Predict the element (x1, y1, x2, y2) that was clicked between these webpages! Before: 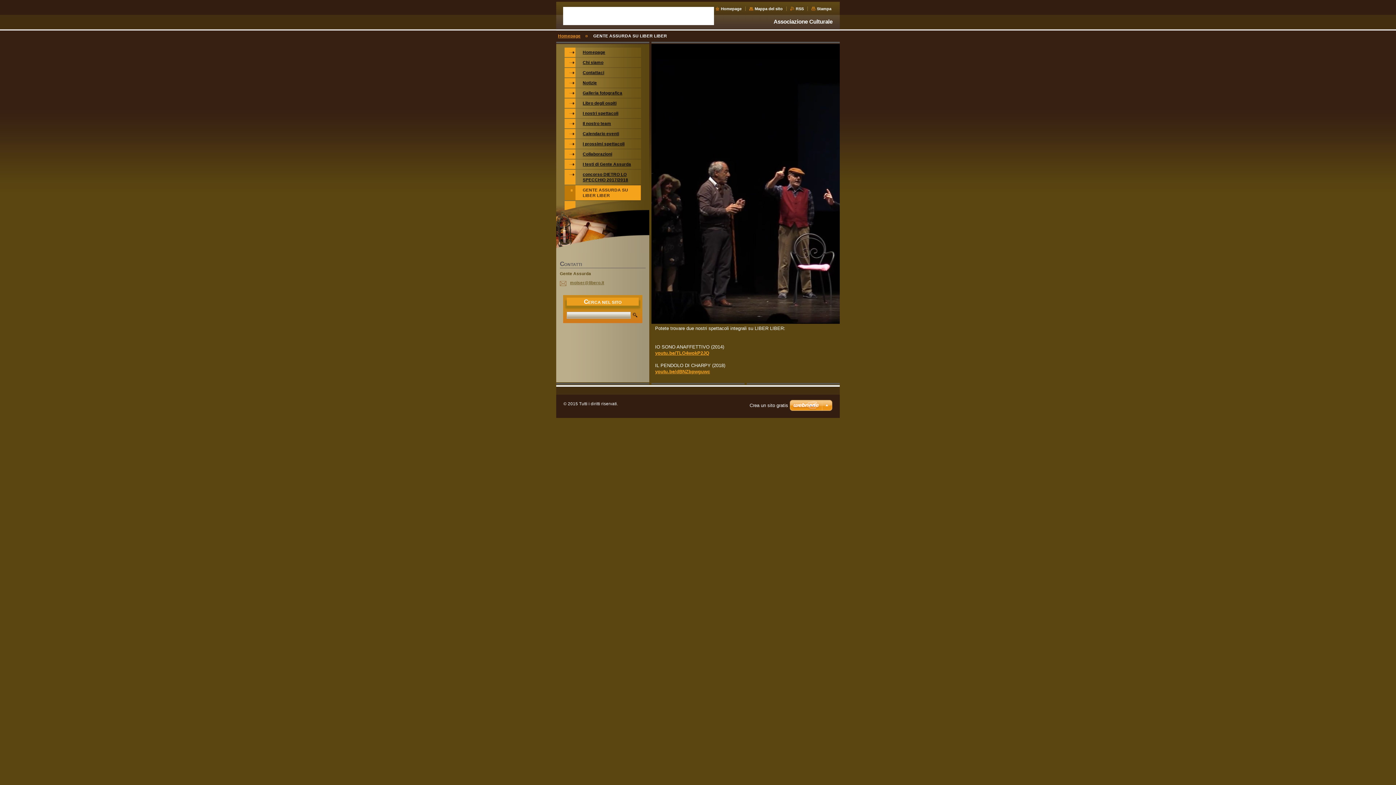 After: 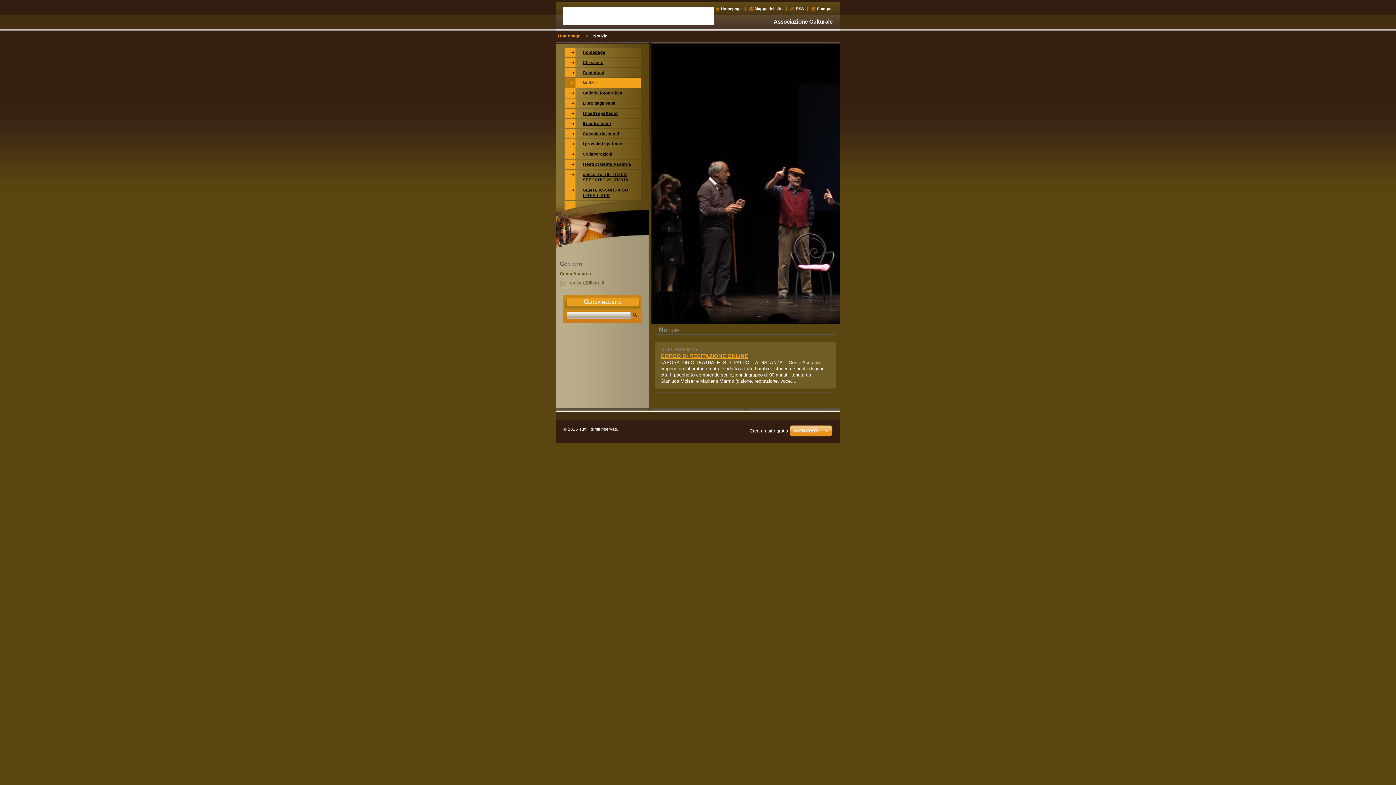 Action: bbox: (564, 78, 641, 87) label: Notizie